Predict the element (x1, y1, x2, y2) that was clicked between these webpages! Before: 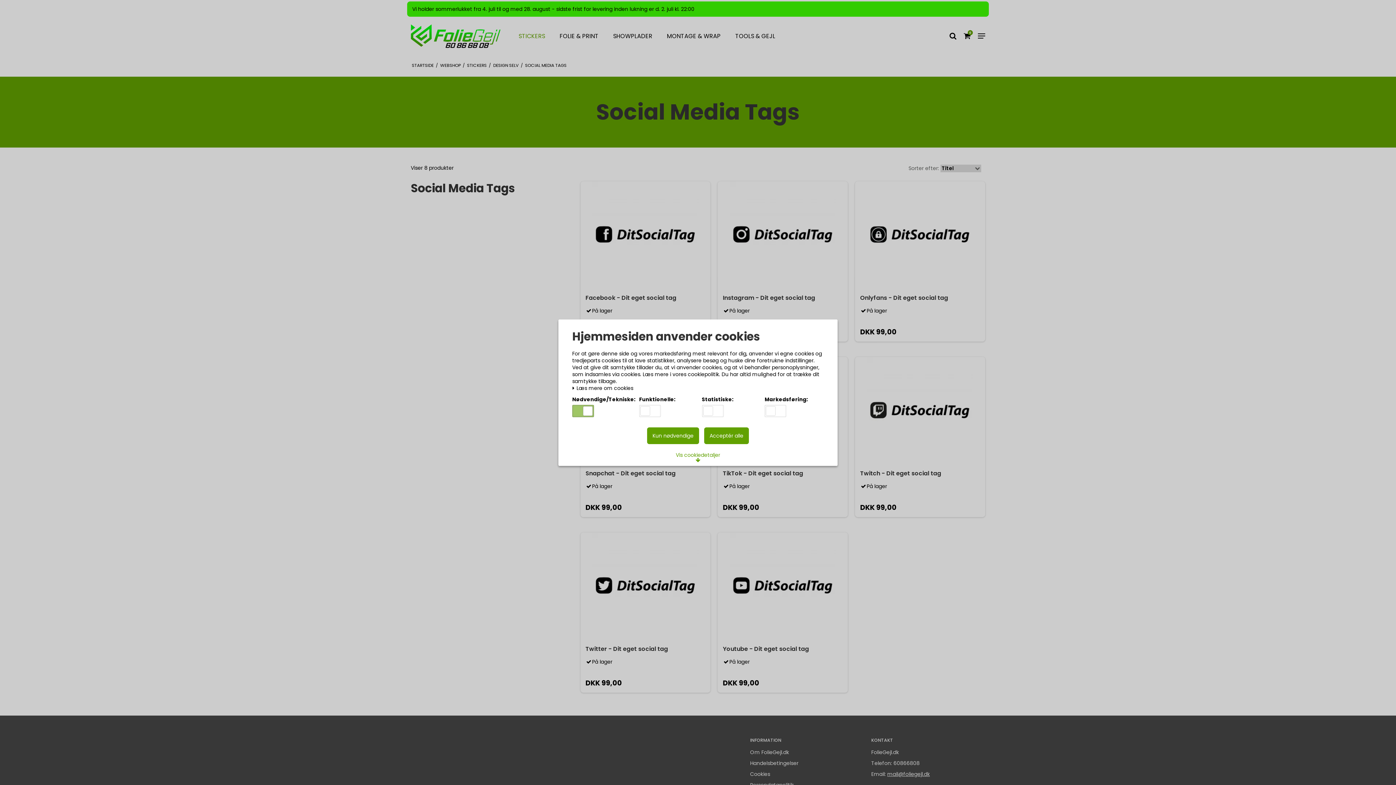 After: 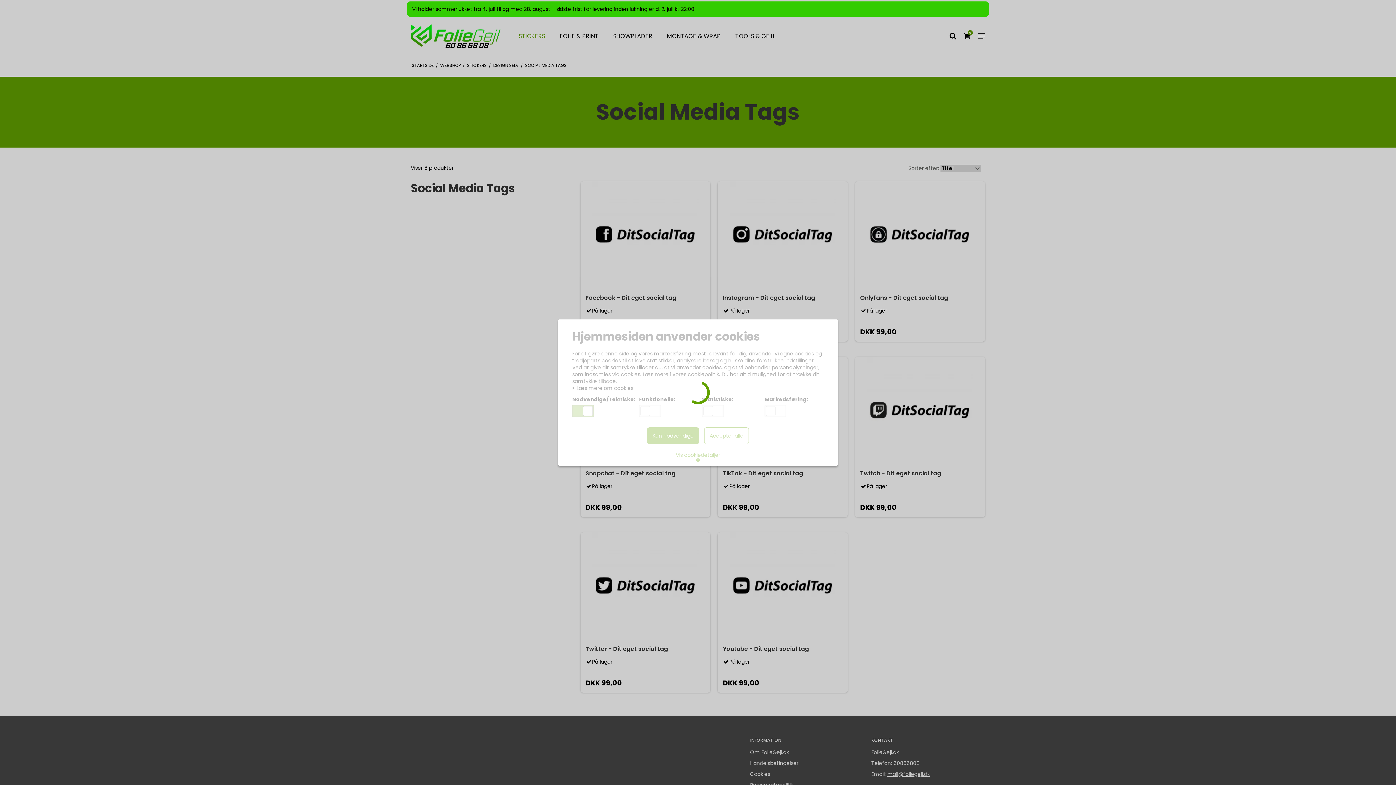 Action: bbox: (704, 427, 749, 444) label: Acceptér alle